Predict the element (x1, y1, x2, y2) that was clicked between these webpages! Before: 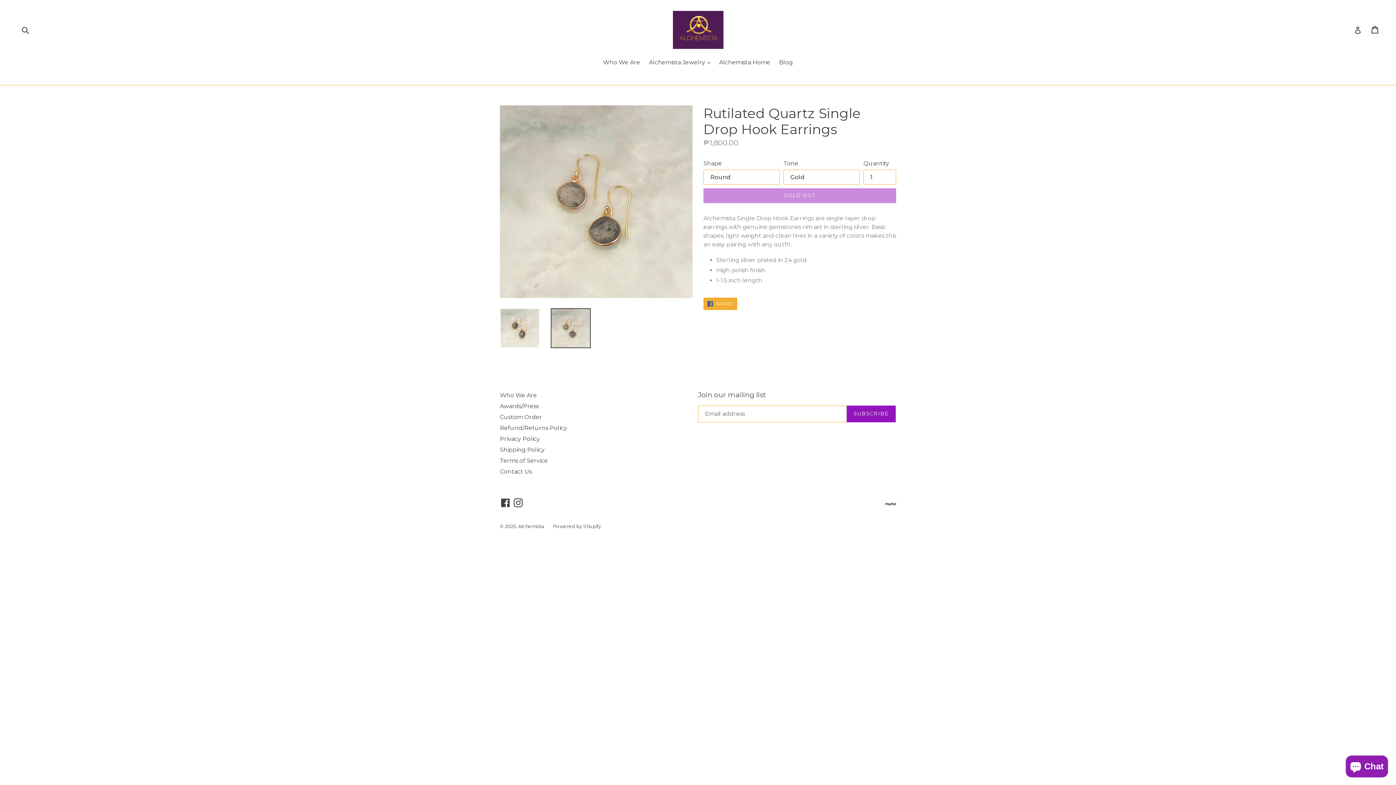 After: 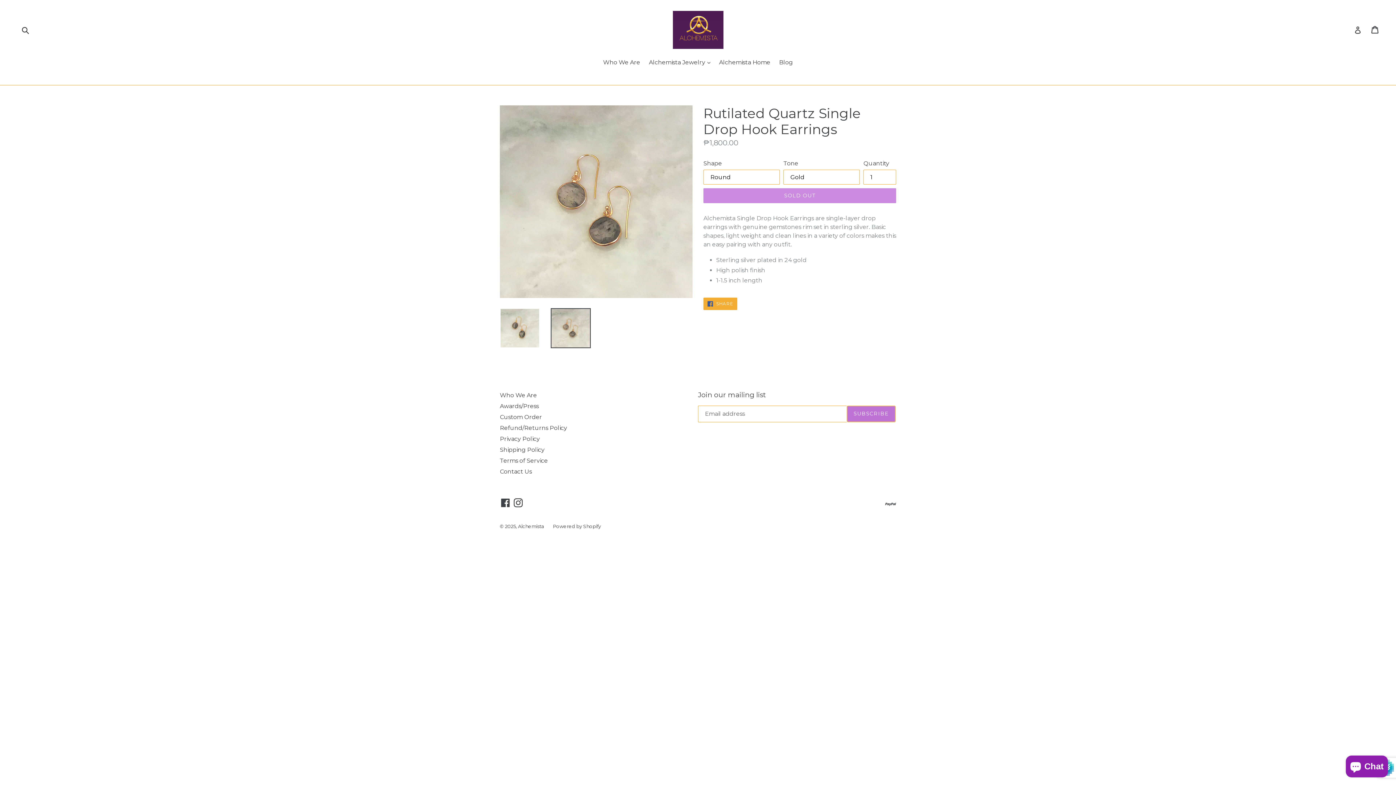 Action: bbox: (846, 405, 896, 422) label: SUBSCRIBE